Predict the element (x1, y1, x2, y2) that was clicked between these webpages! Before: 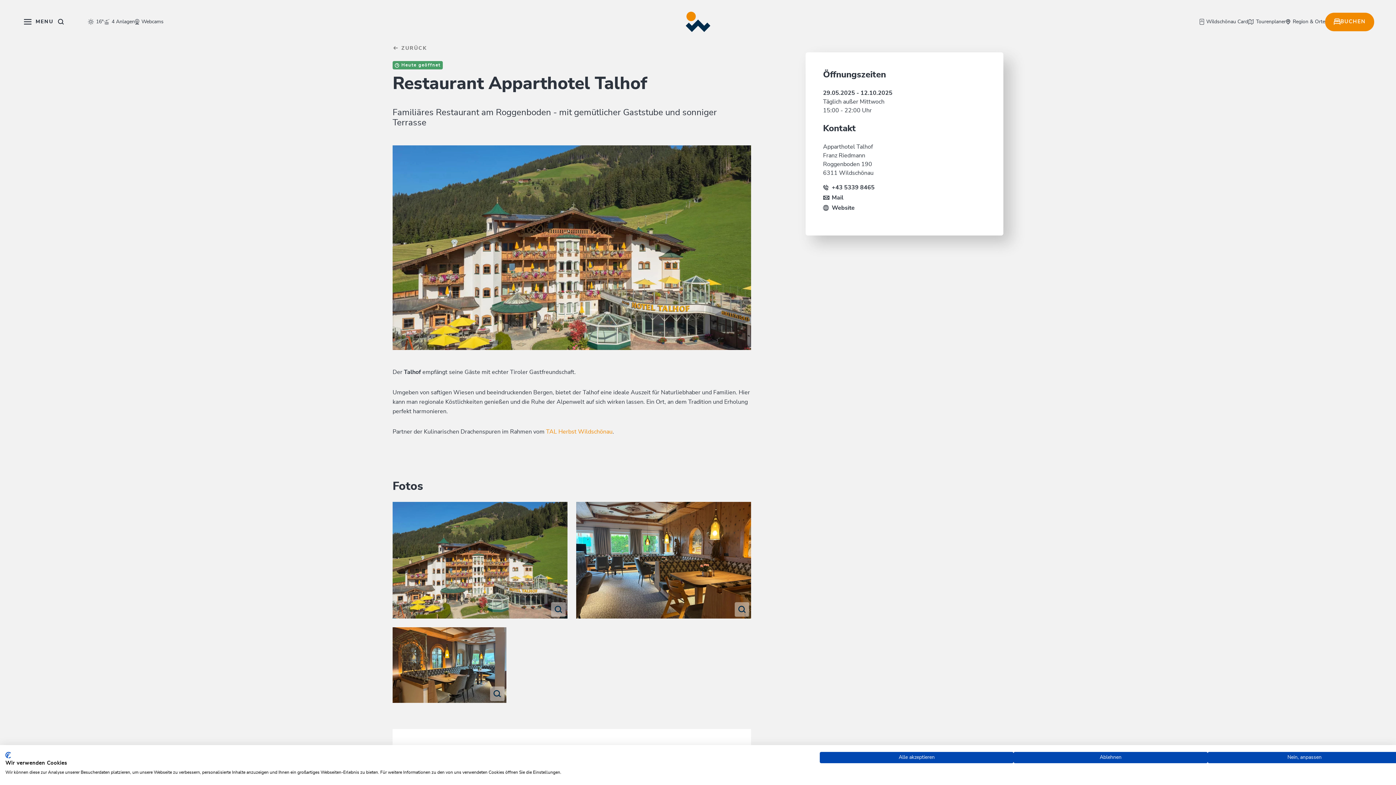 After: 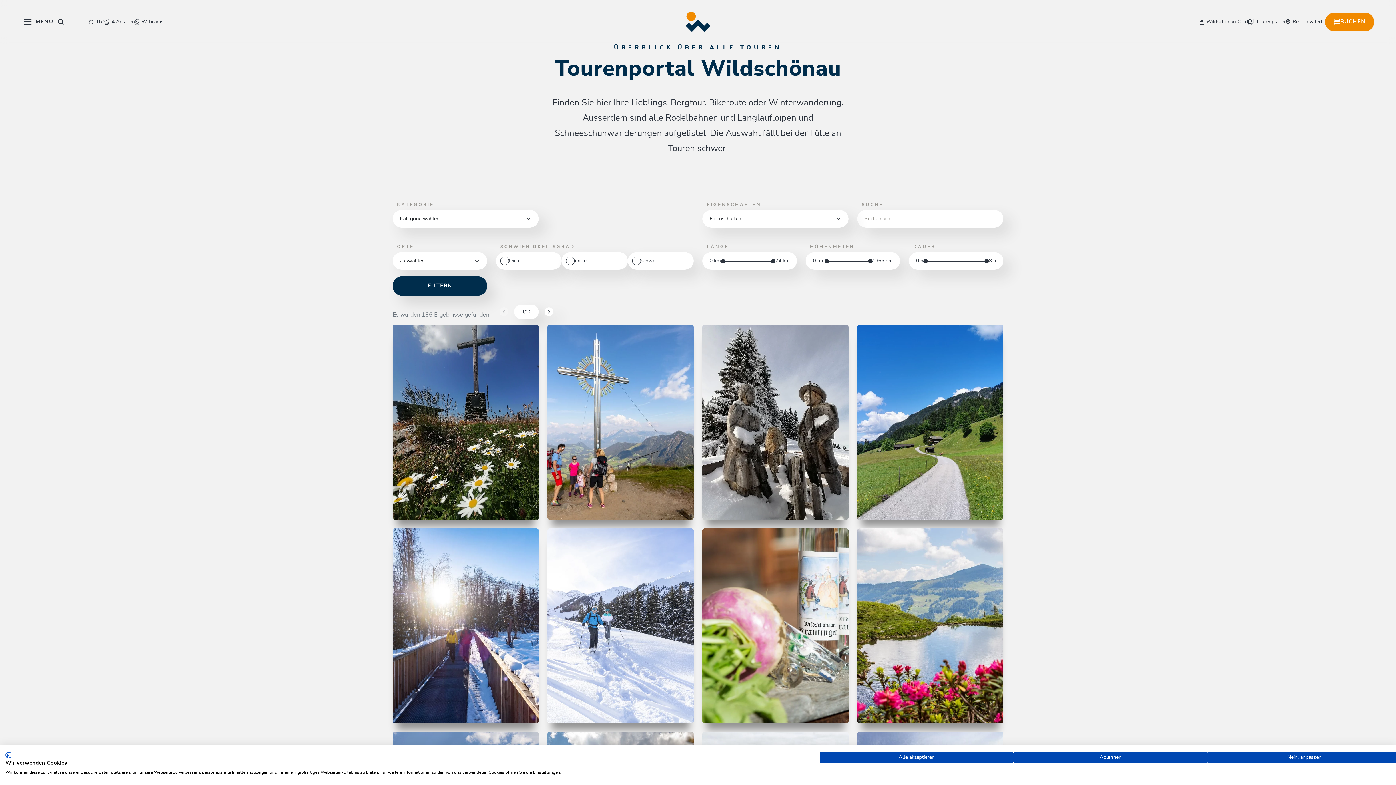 Action: bbox: (1248, 17, 1286, 26) label: Tourenplaner